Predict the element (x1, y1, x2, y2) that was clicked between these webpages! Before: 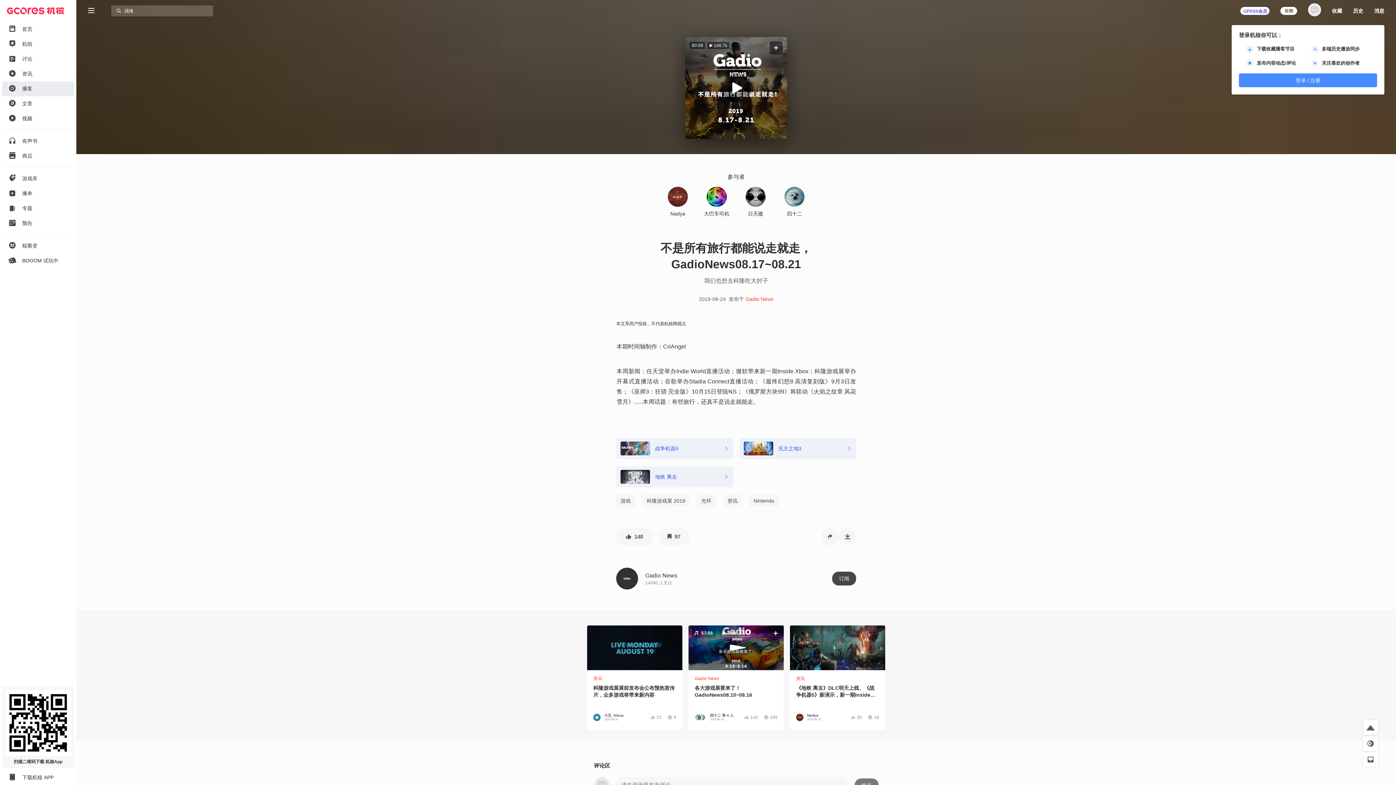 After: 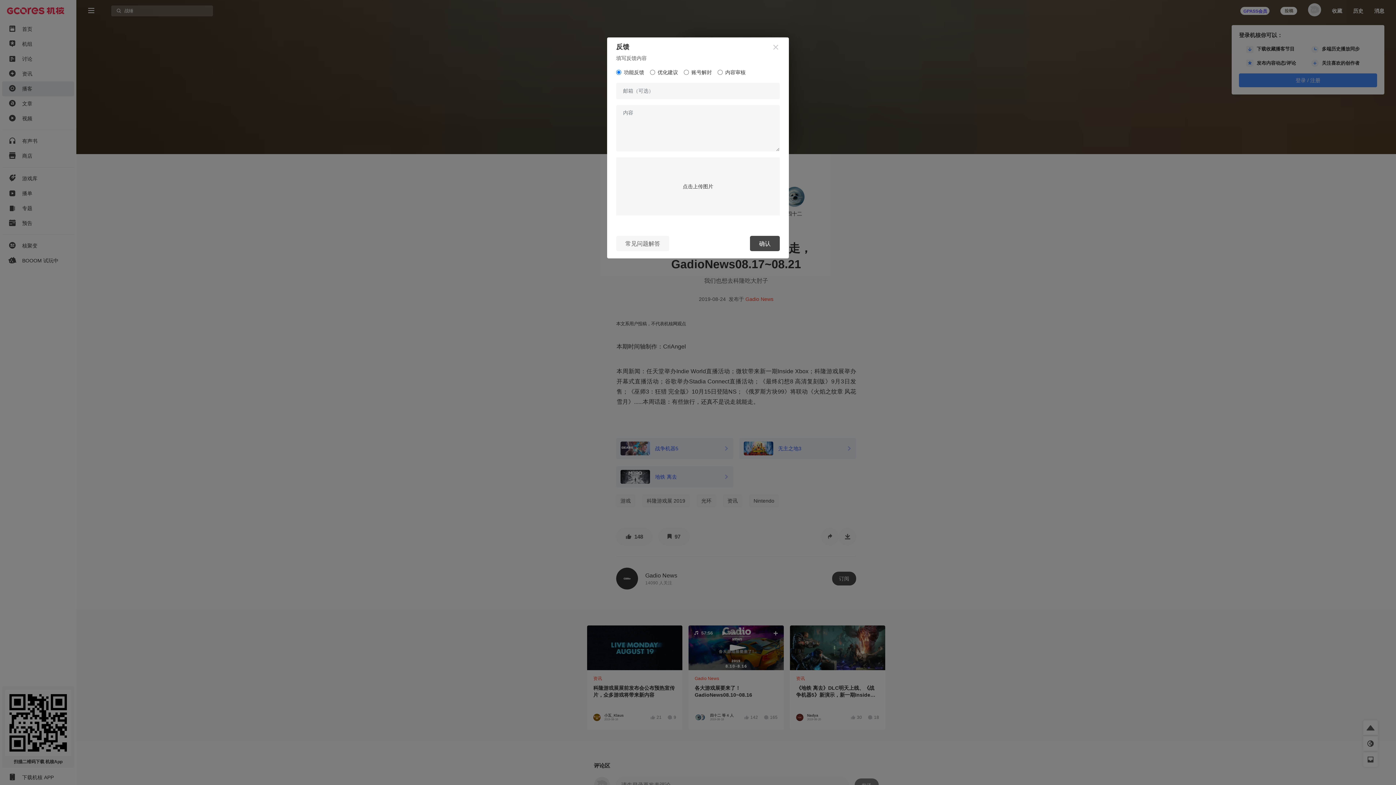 Action: label: 建议反馈 bbox: (1363, 752, 1378, 767)